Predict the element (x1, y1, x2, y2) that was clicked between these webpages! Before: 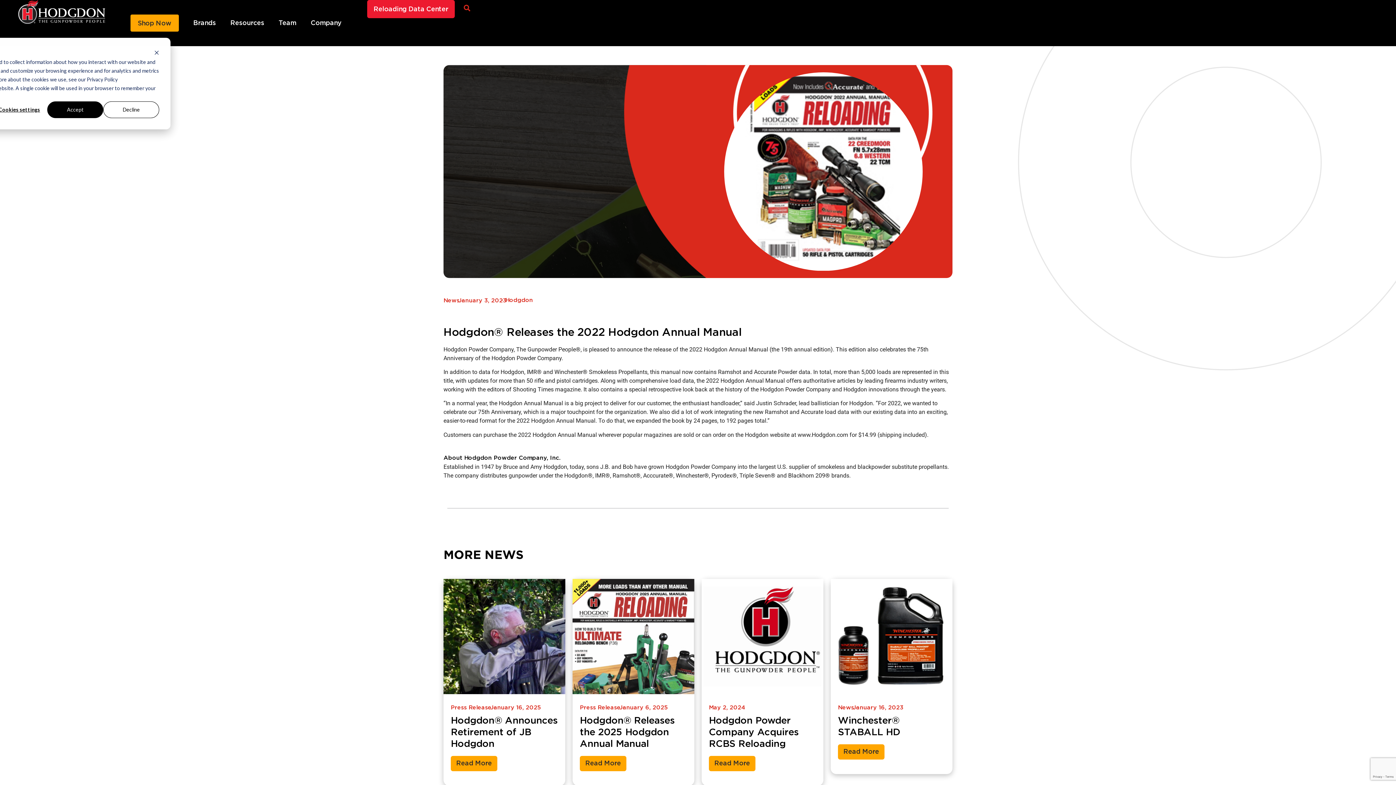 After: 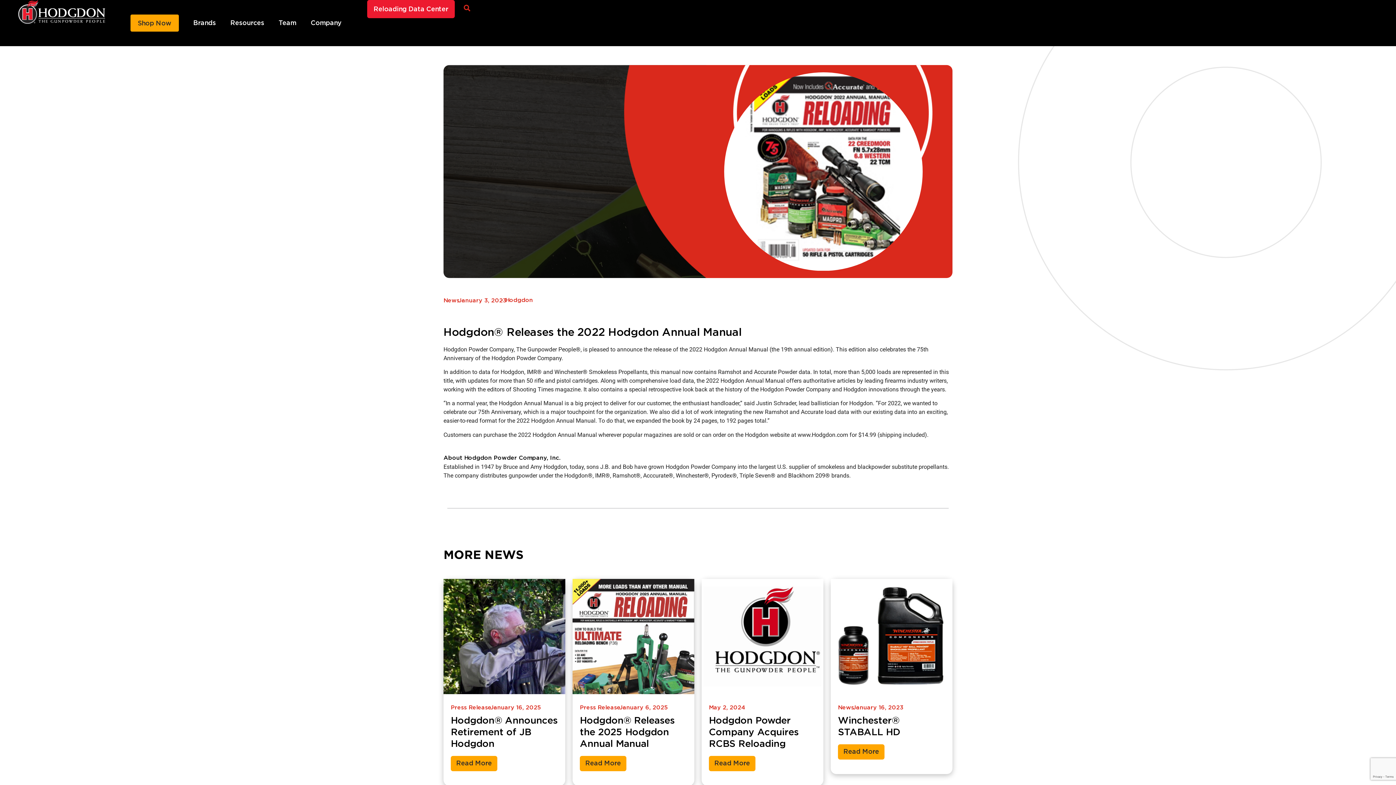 Action: label: Dismiss cookie banner bbox: (154, 49, 159, 57)